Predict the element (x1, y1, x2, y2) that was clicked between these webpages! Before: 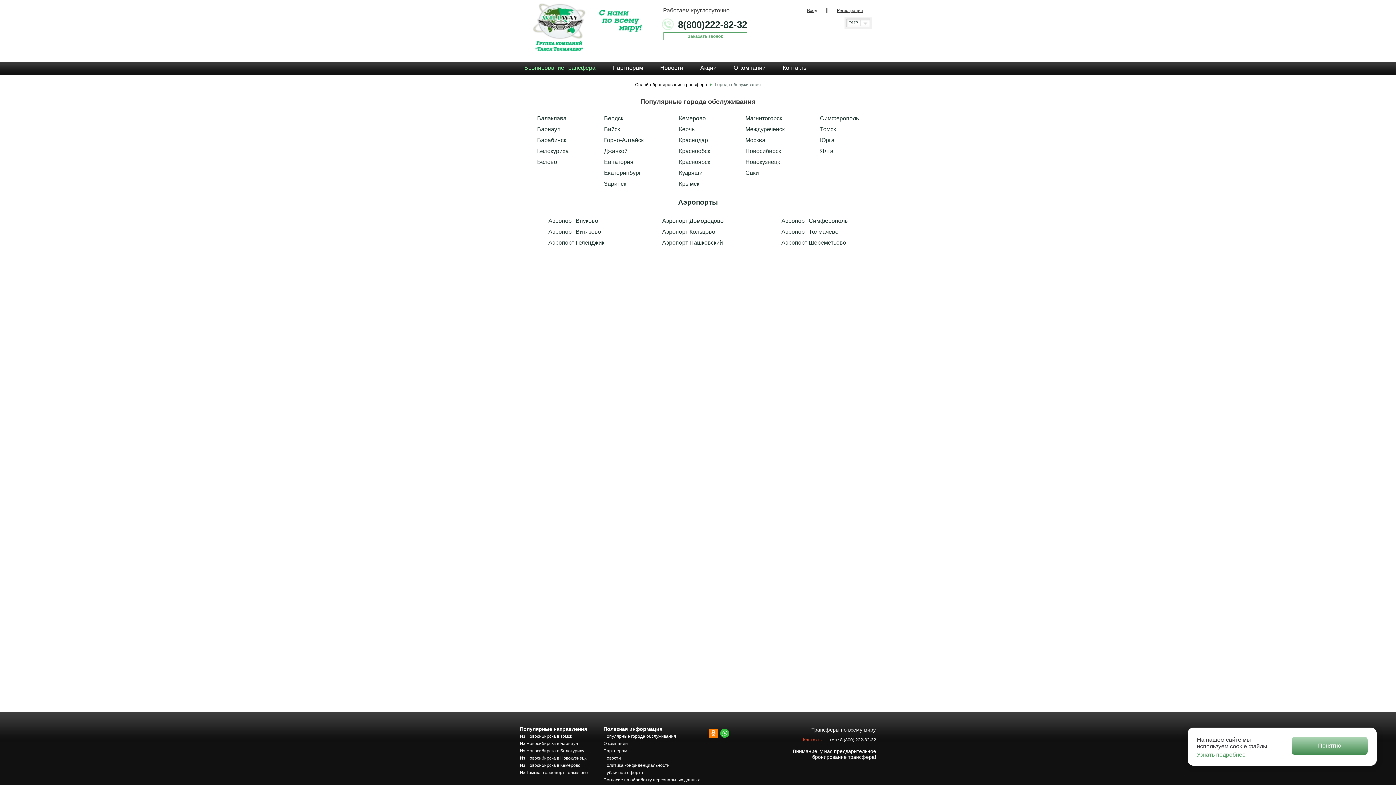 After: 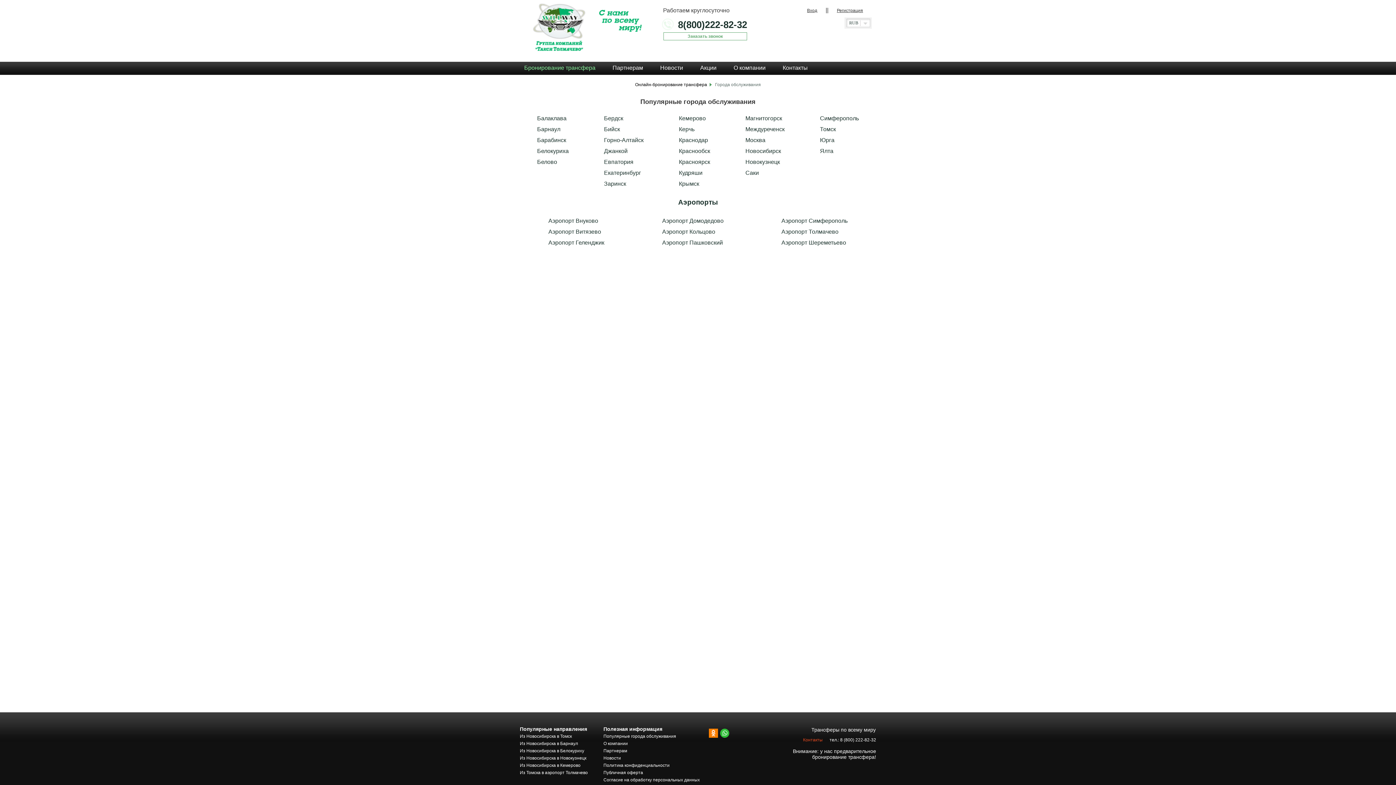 Action: bbox: (1291, 737, 1368, 755) label: Понятно